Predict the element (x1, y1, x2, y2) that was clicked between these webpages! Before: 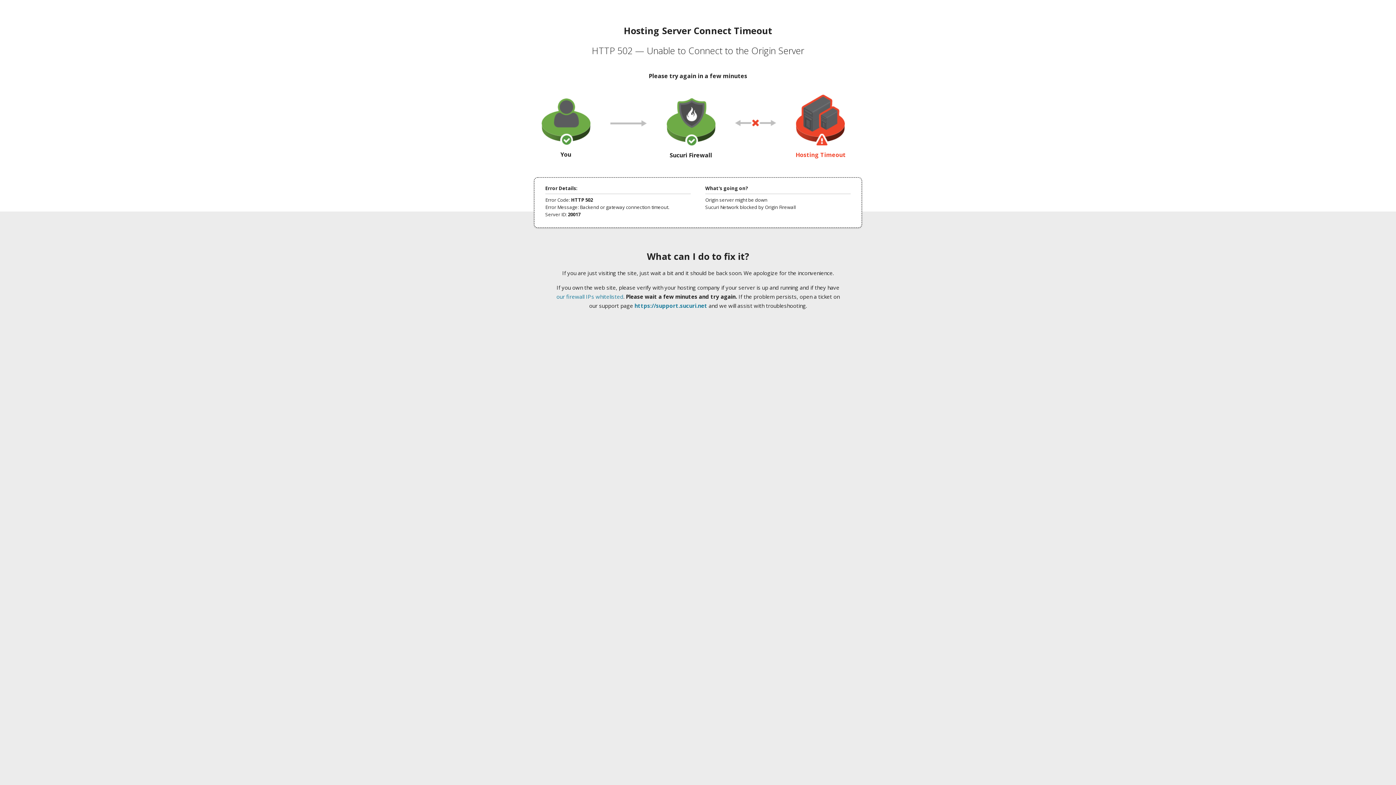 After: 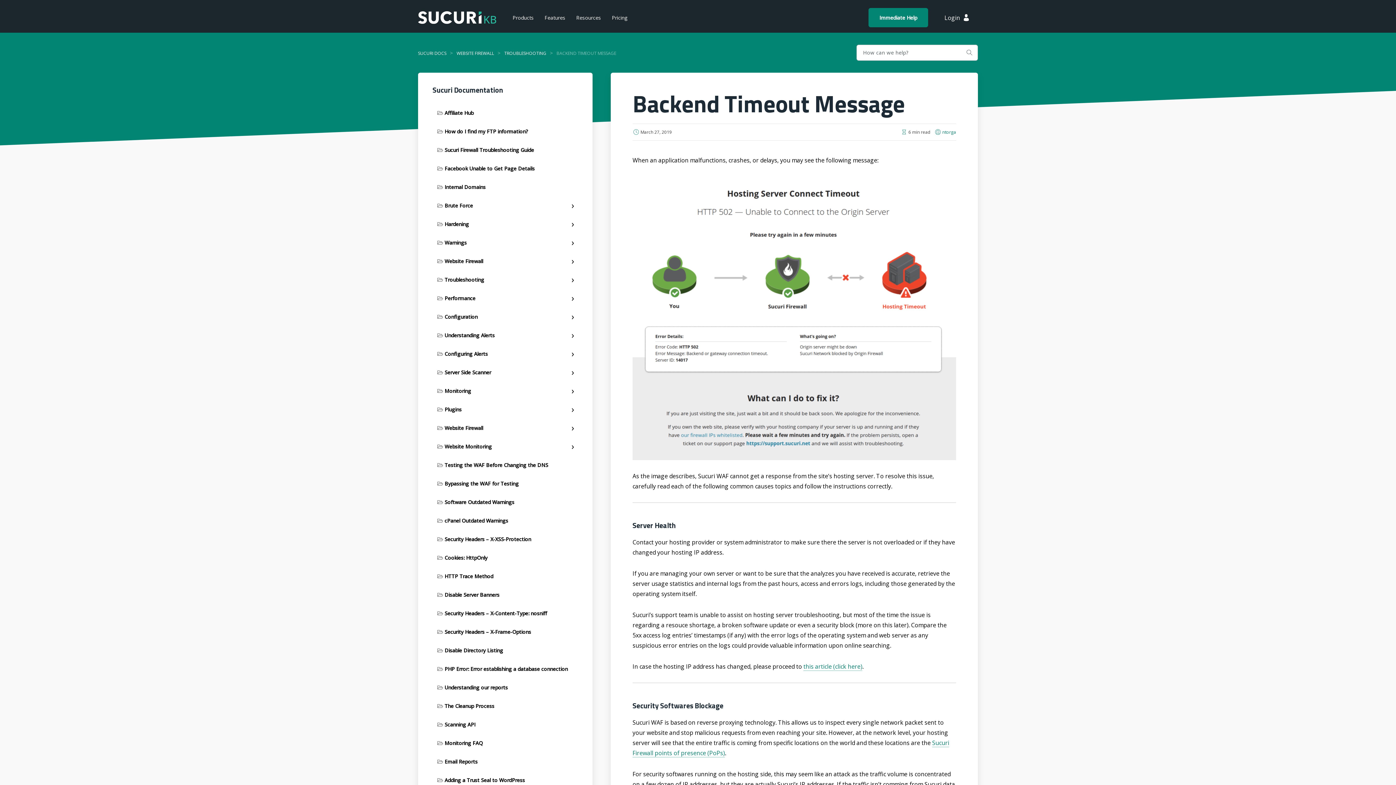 Action: bbox: (556, 293, 623, 300) label: our firewall IPs whitelisted